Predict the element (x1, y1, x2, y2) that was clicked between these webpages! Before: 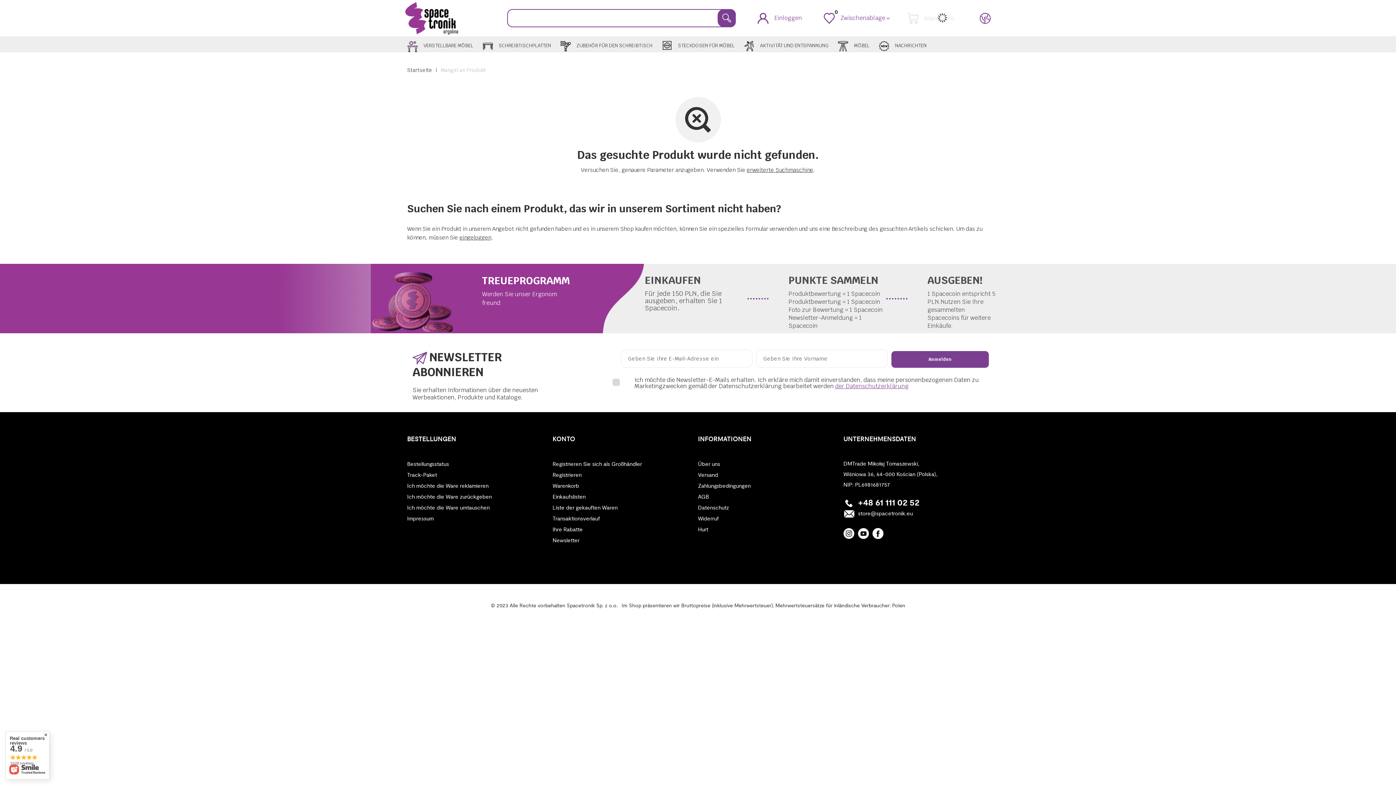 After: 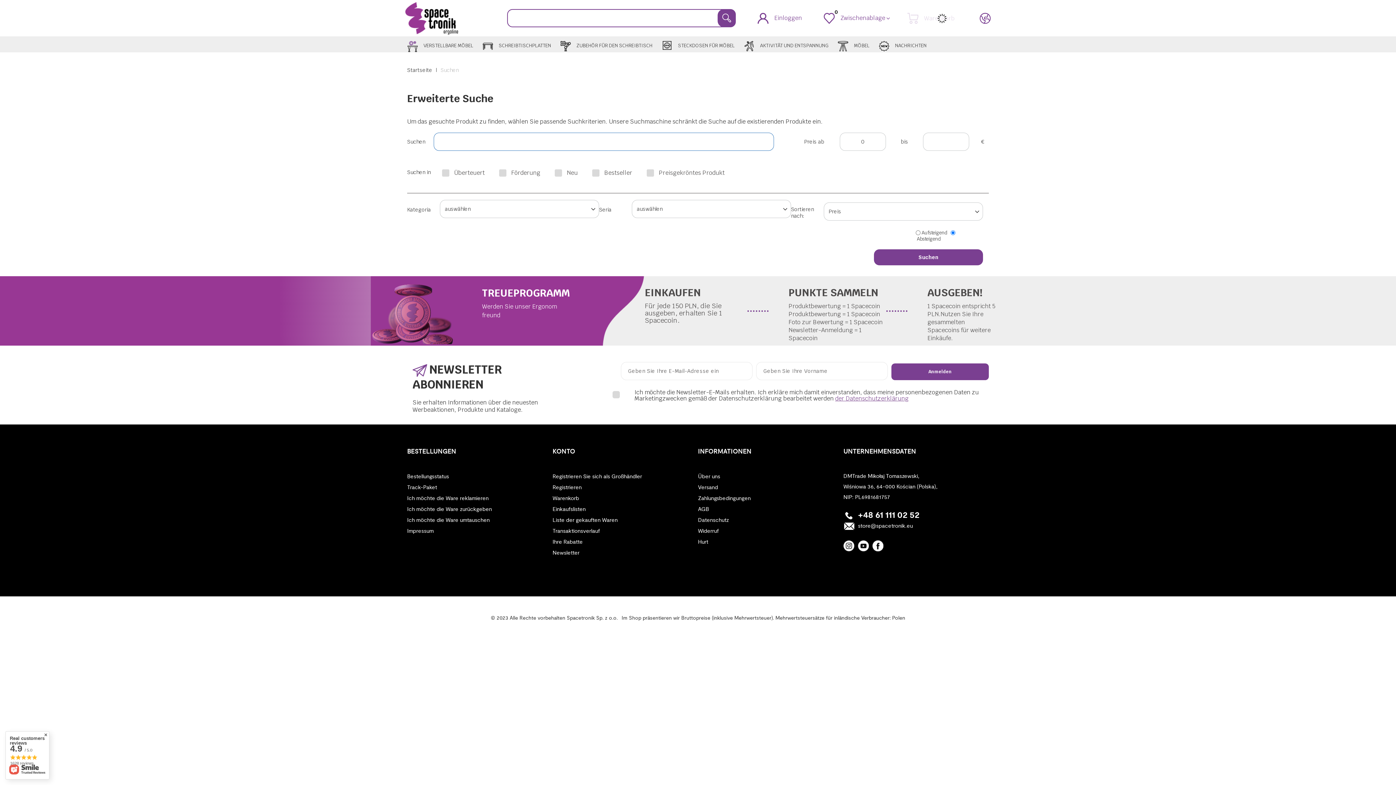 Action: label: erweiterte Suchmaschine bbox: (746, 166, 813, 173)